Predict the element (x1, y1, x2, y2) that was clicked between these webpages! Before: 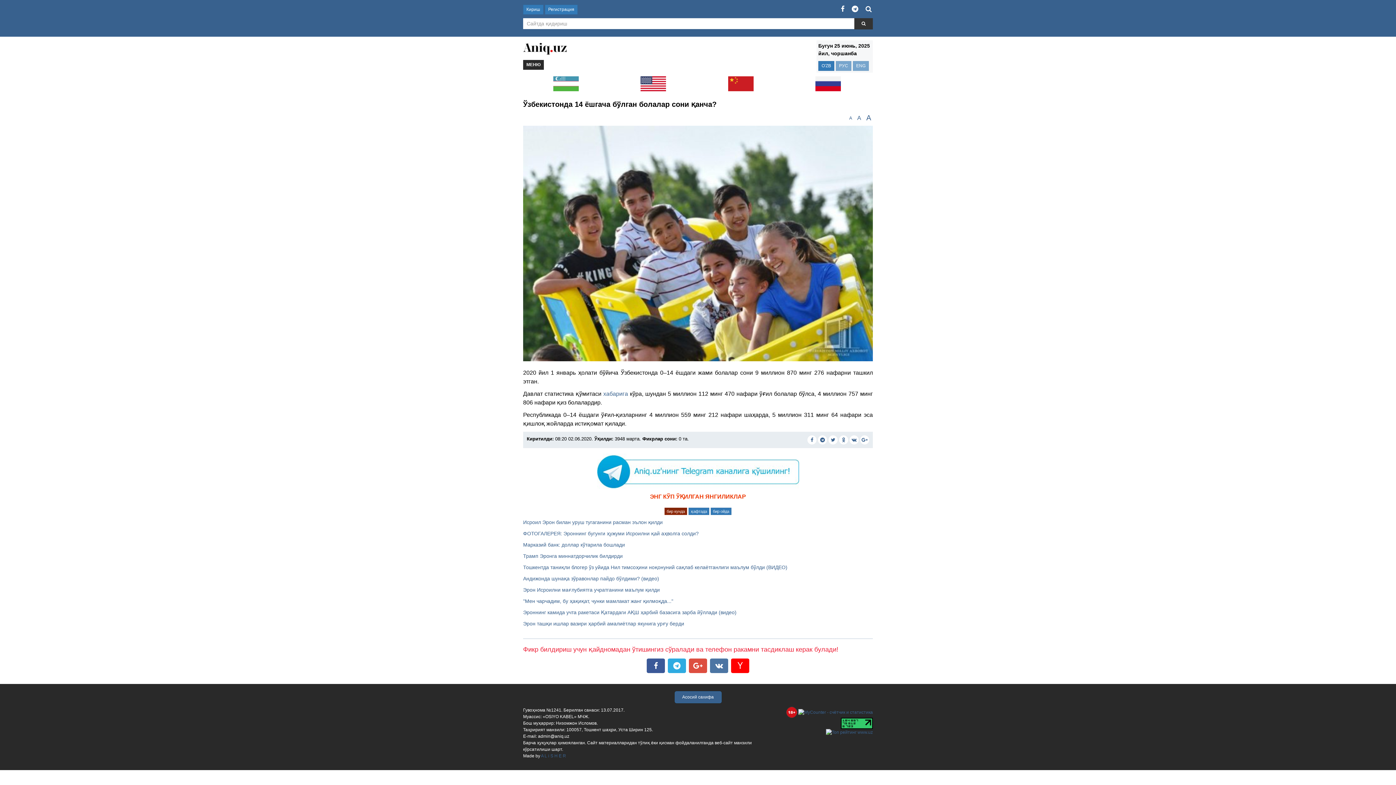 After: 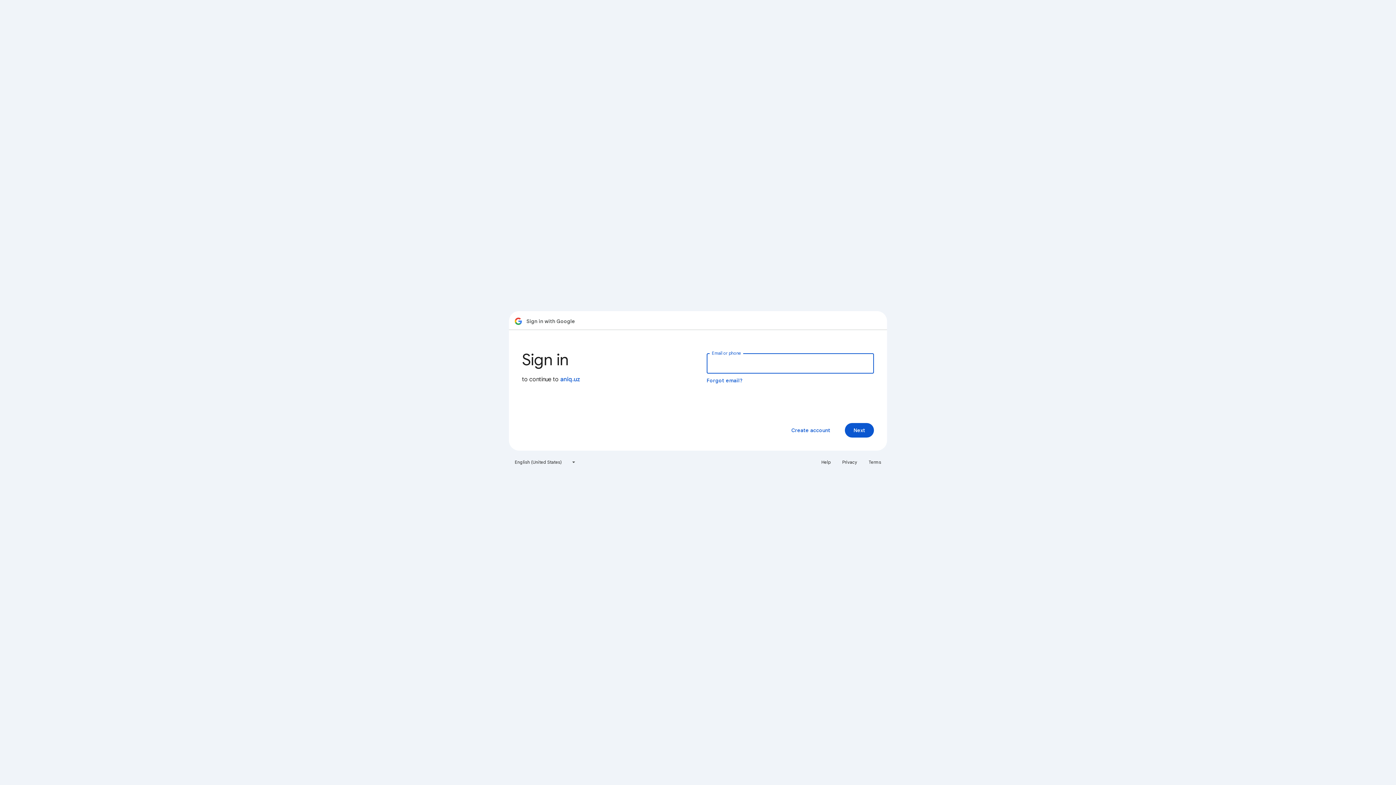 Action: bbox: (689, 658, 707, 673)